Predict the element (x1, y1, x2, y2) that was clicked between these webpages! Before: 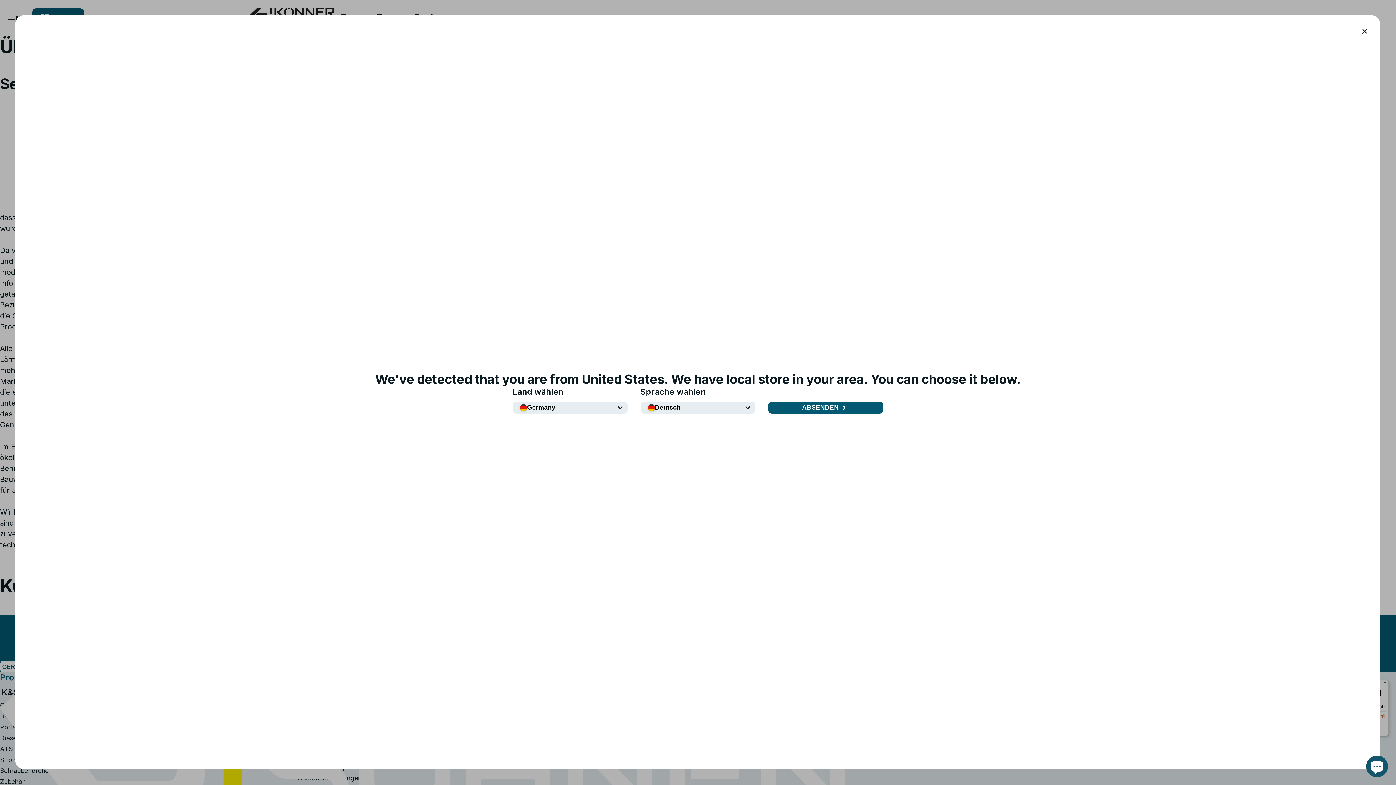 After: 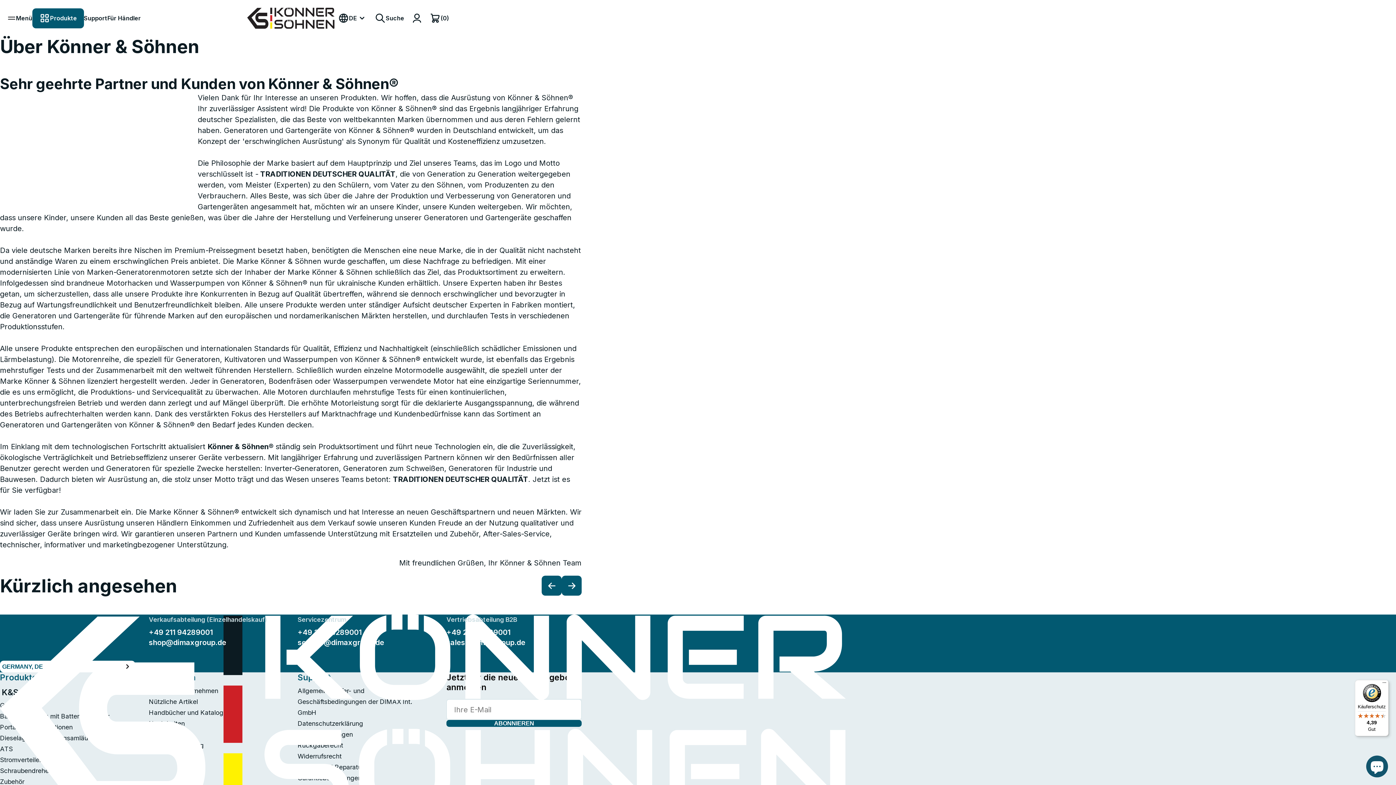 Action: bbox: (768, 402, 883, 413) label: ABSENDEN